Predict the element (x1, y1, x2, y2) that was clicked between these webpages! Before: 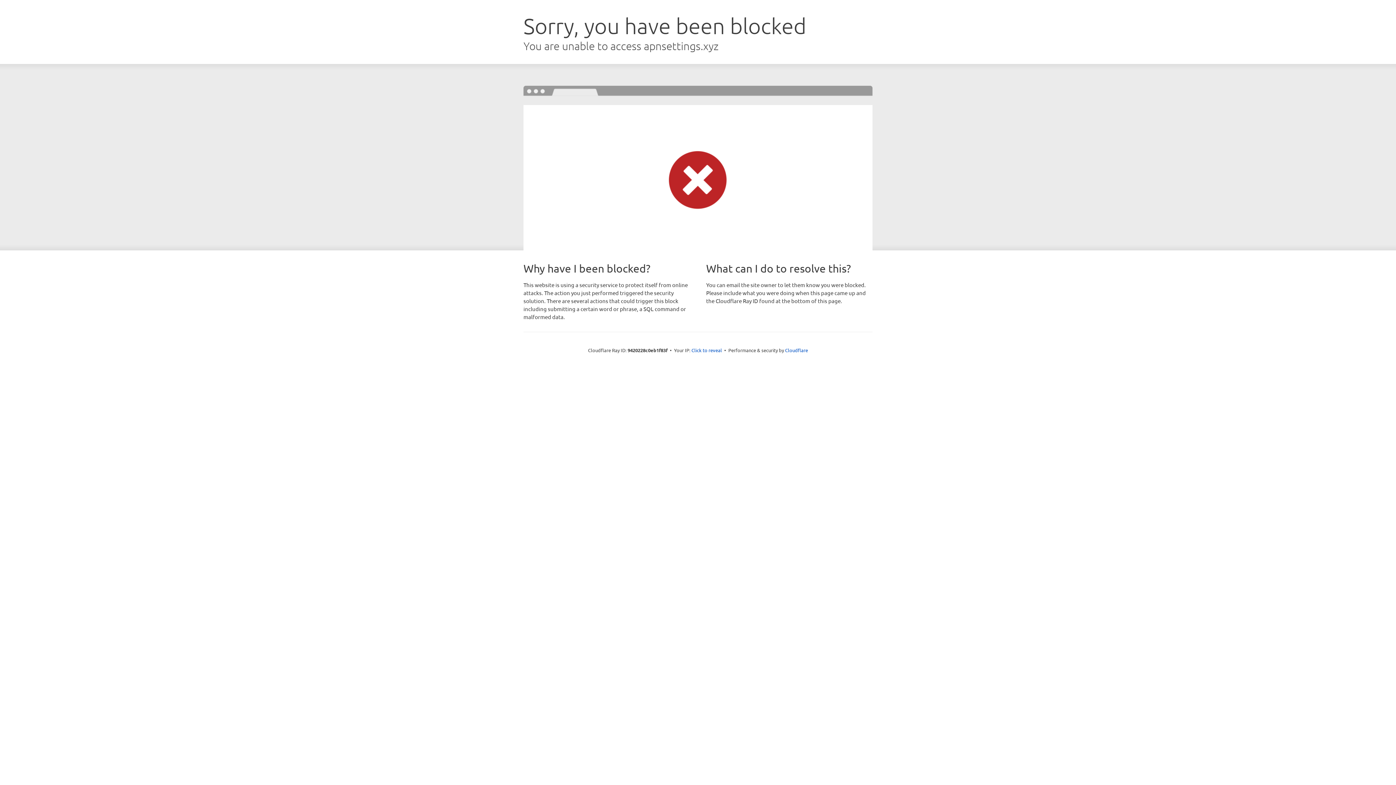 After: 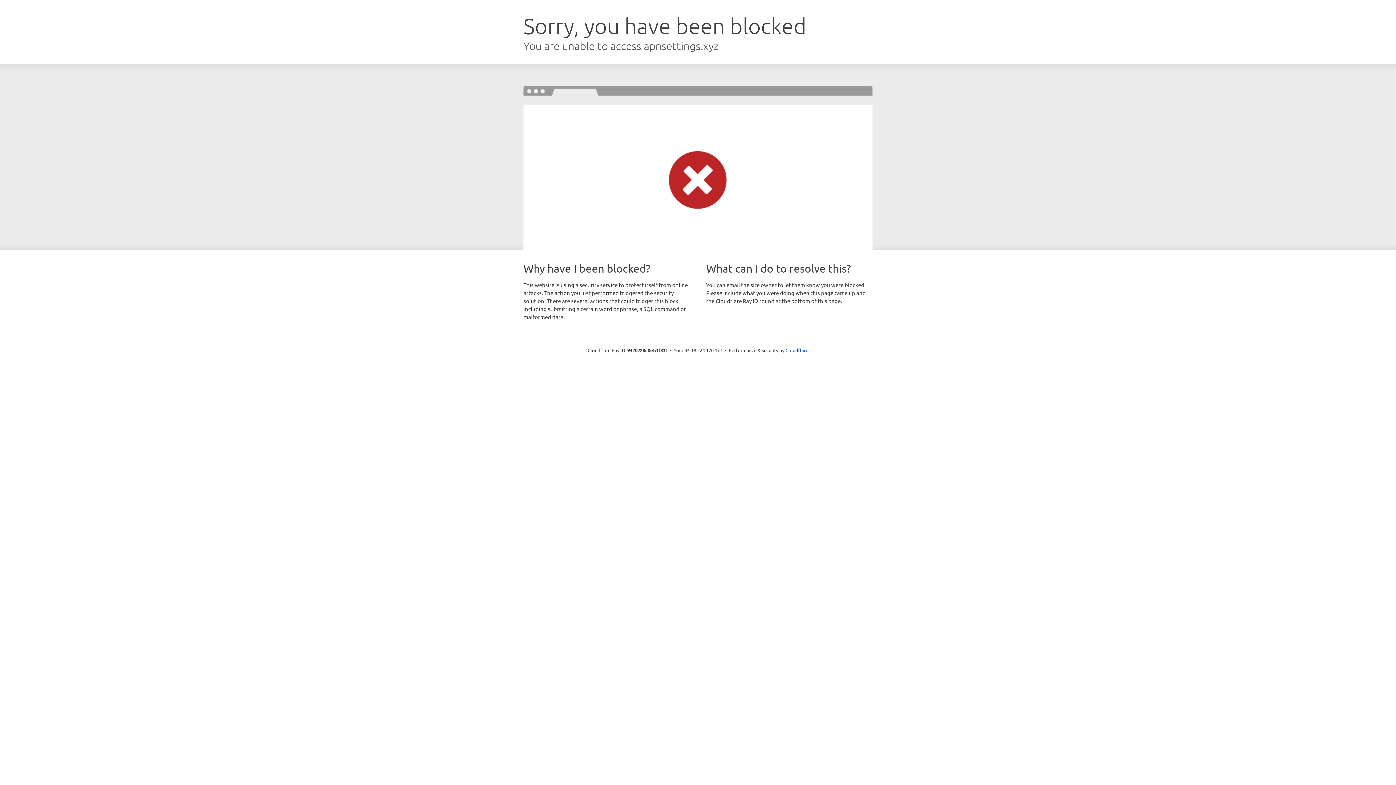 Action: label: Click to reveal bbox: (691, 346, 722, 353)